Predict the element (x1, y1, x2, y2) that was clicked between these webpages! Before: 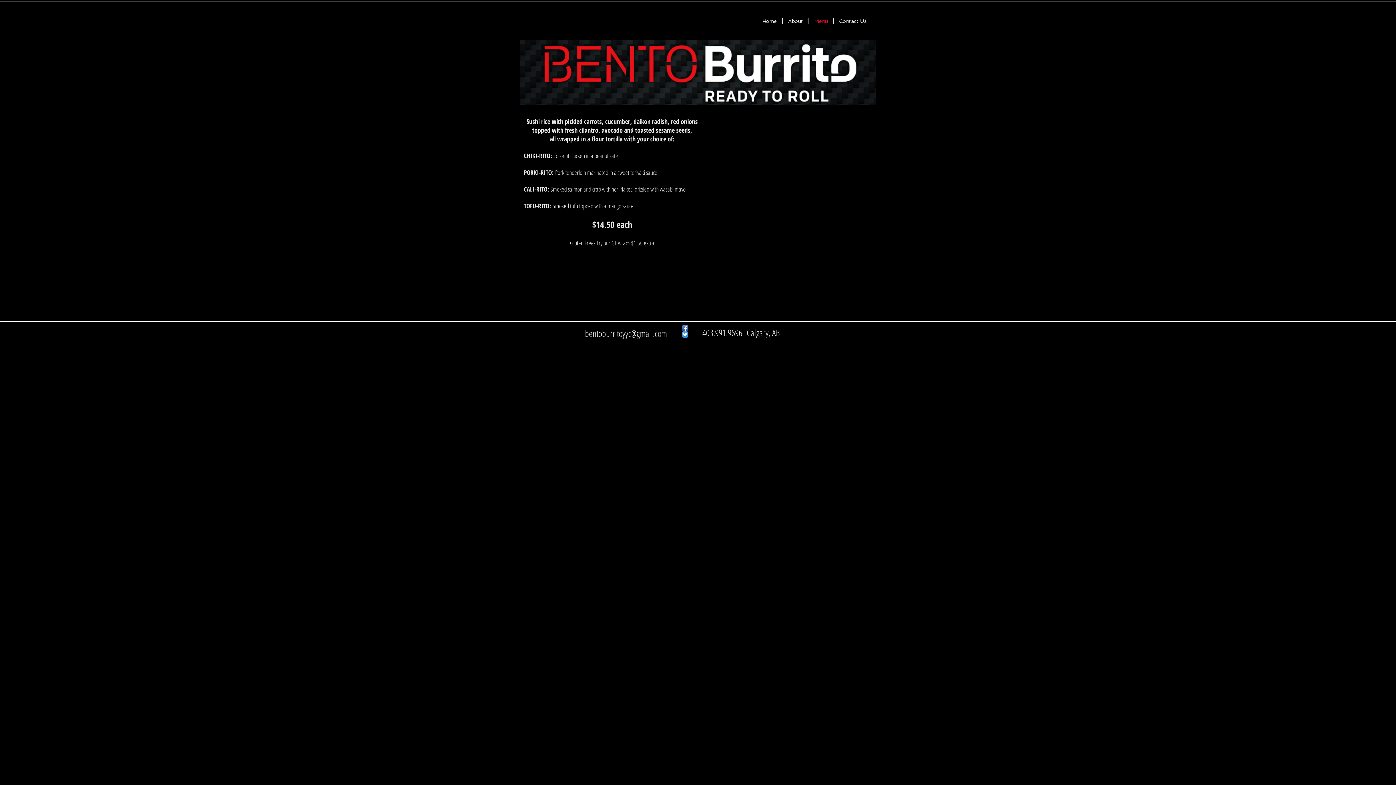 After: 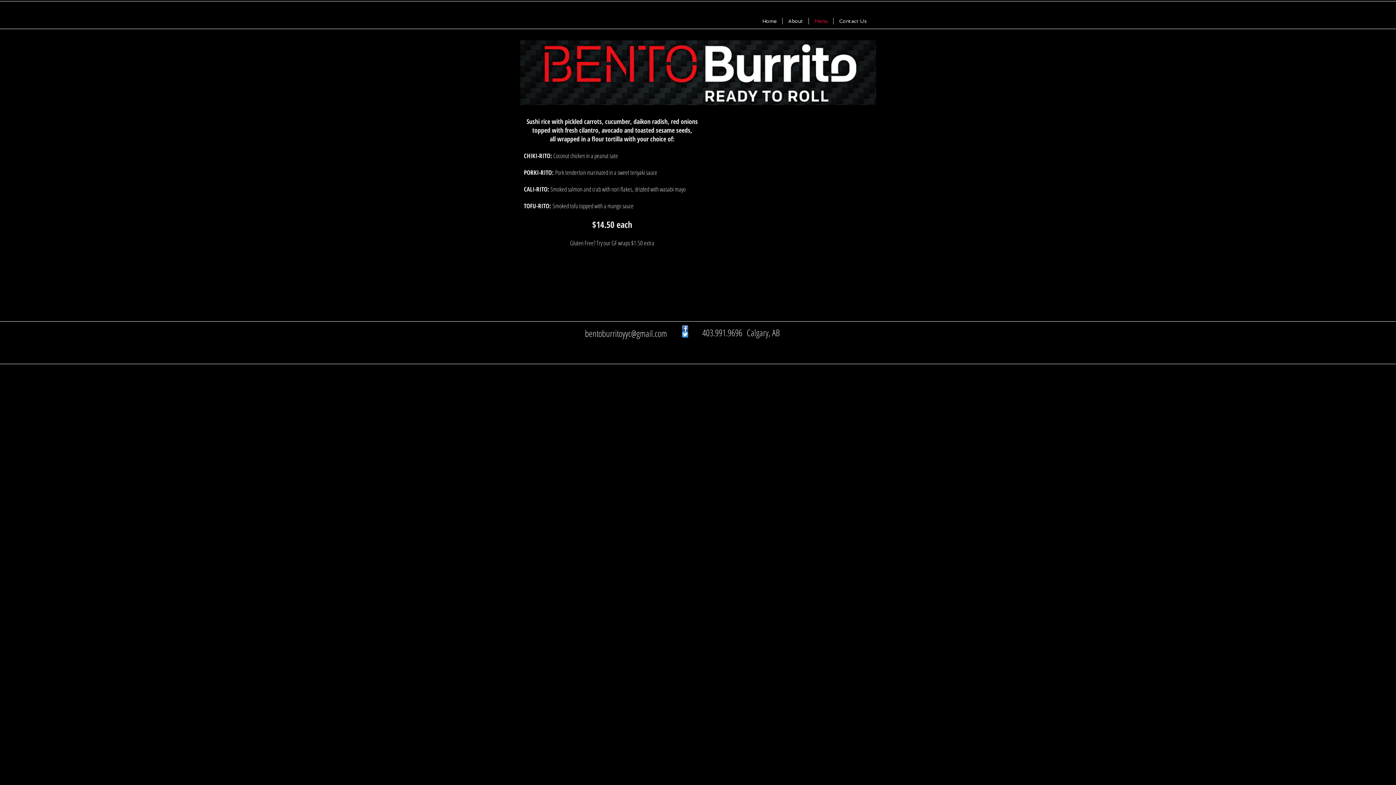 Action: label: Facebook App Icon bbox: (682, 325, 688, 331)